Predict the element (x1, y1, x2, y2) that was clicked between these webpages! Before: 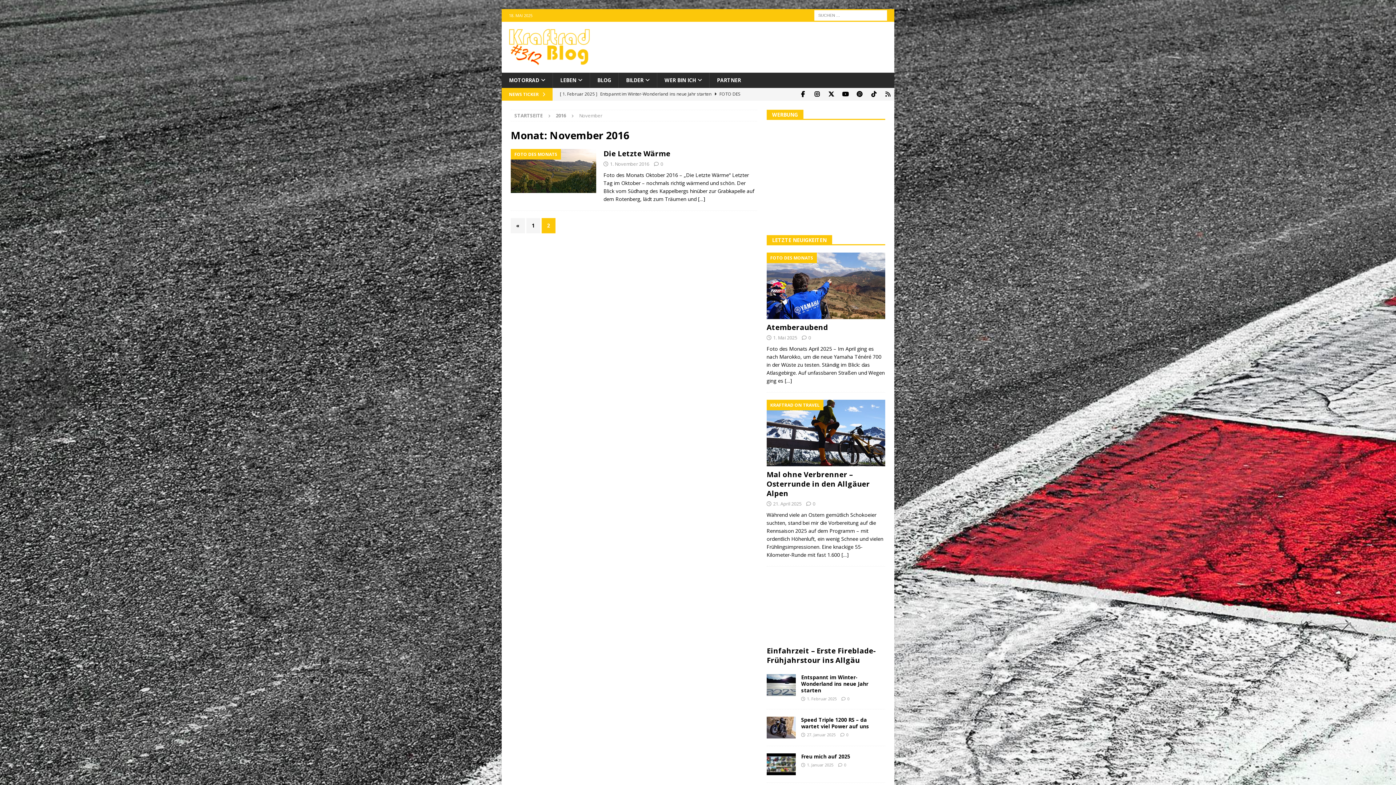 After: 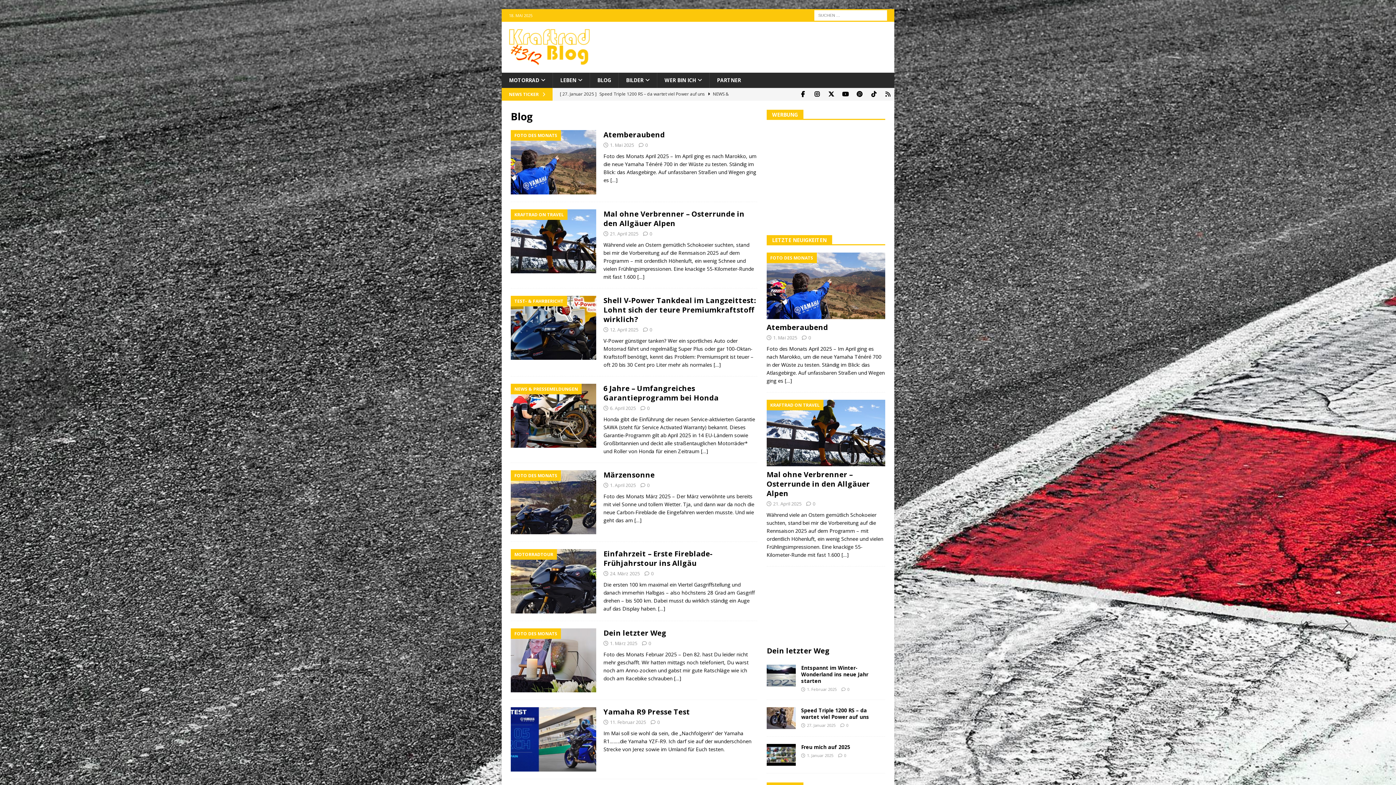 Action: label: BLOG bbox: (589, 72, 618, 88)